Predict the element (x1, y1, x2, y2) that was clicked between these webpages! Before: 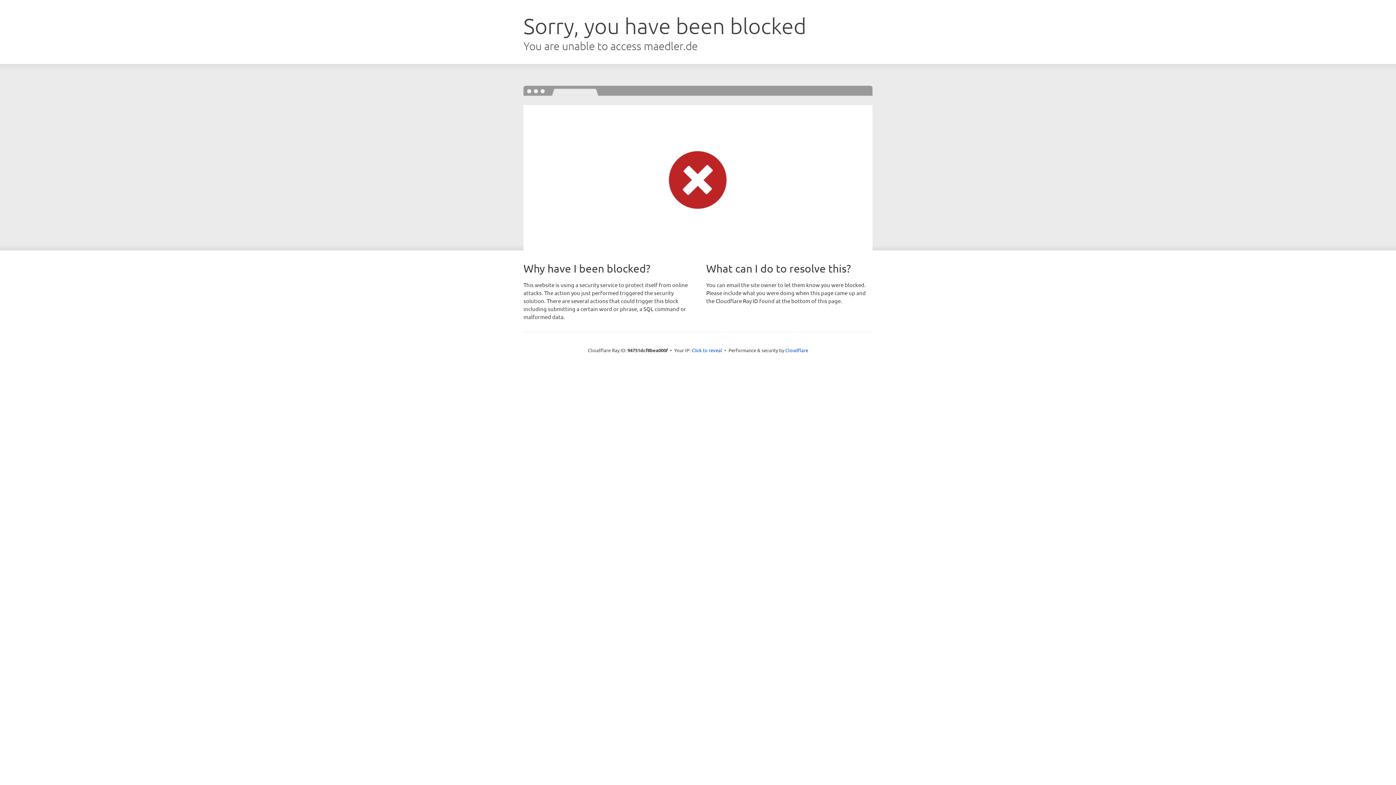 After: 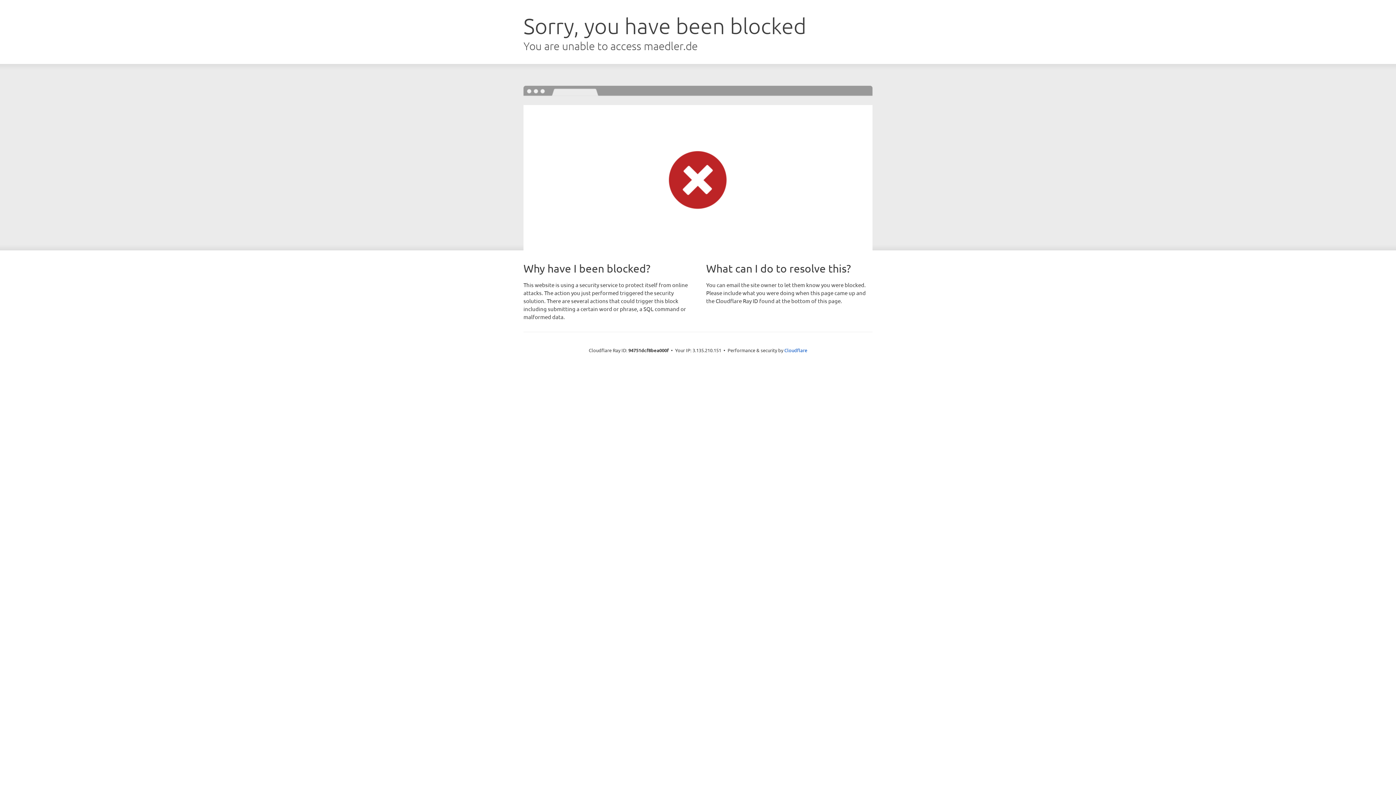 Action: bbox: (691, 346, 722, 353) label: Click to reveal